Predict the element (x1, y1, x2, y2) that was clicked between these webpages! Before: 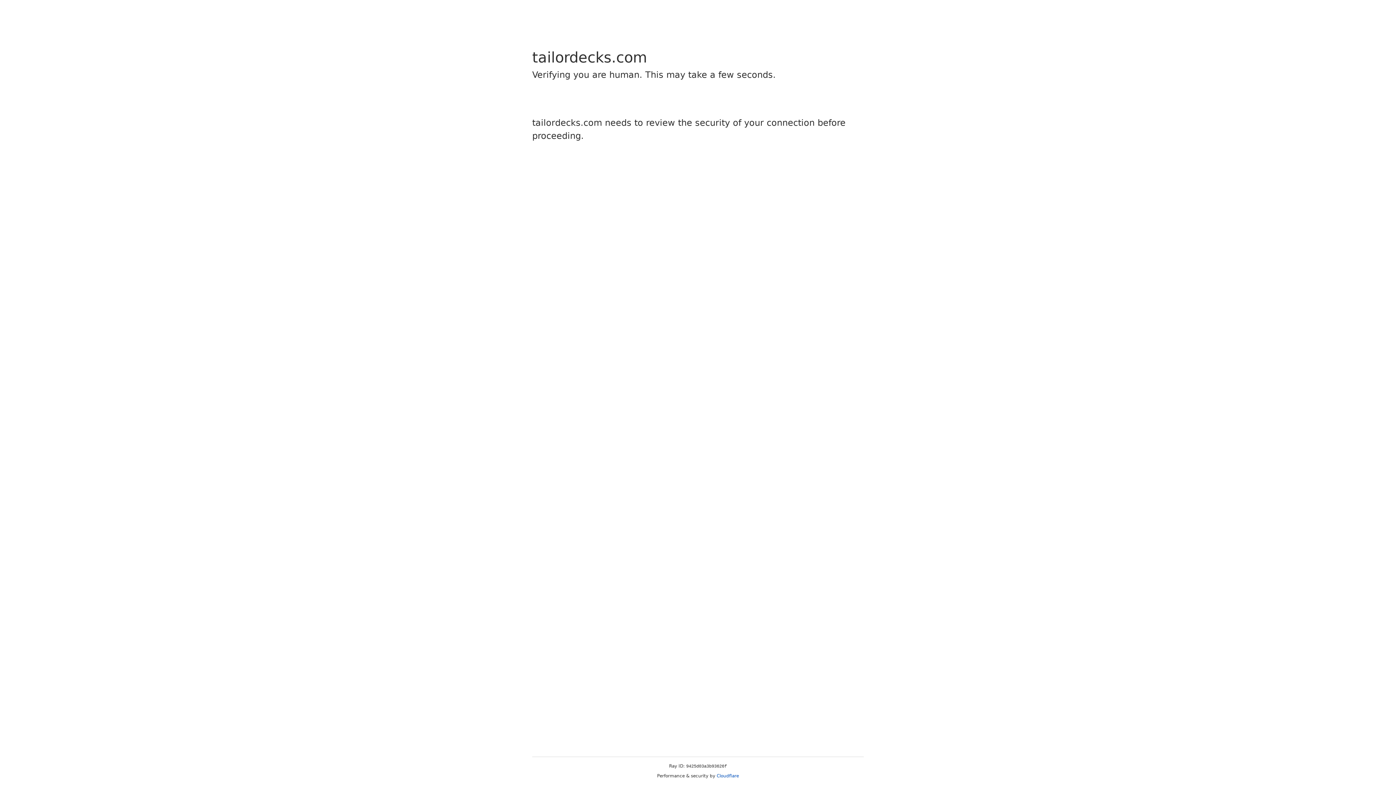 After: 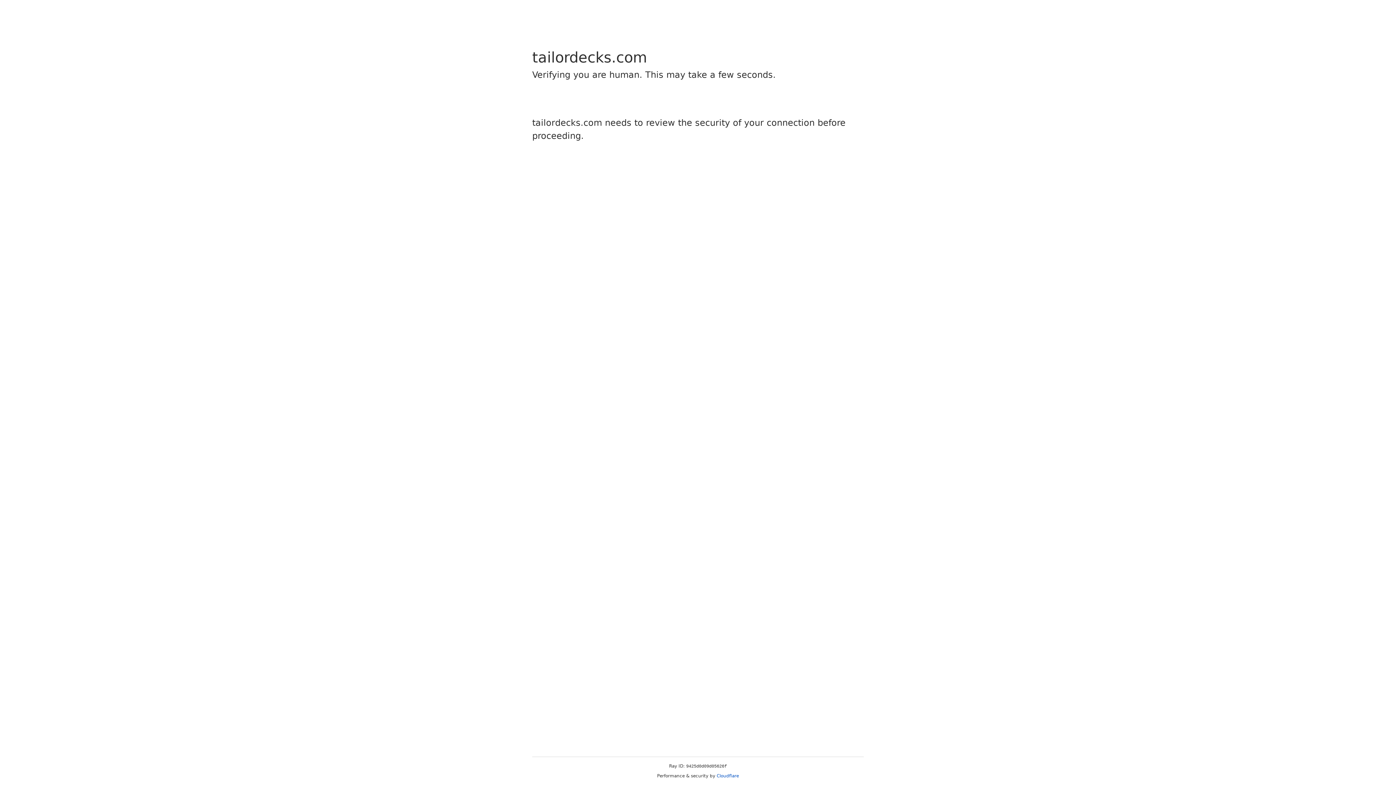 Action: label: Cloudflare bbox: (716, 773, 739, 778)